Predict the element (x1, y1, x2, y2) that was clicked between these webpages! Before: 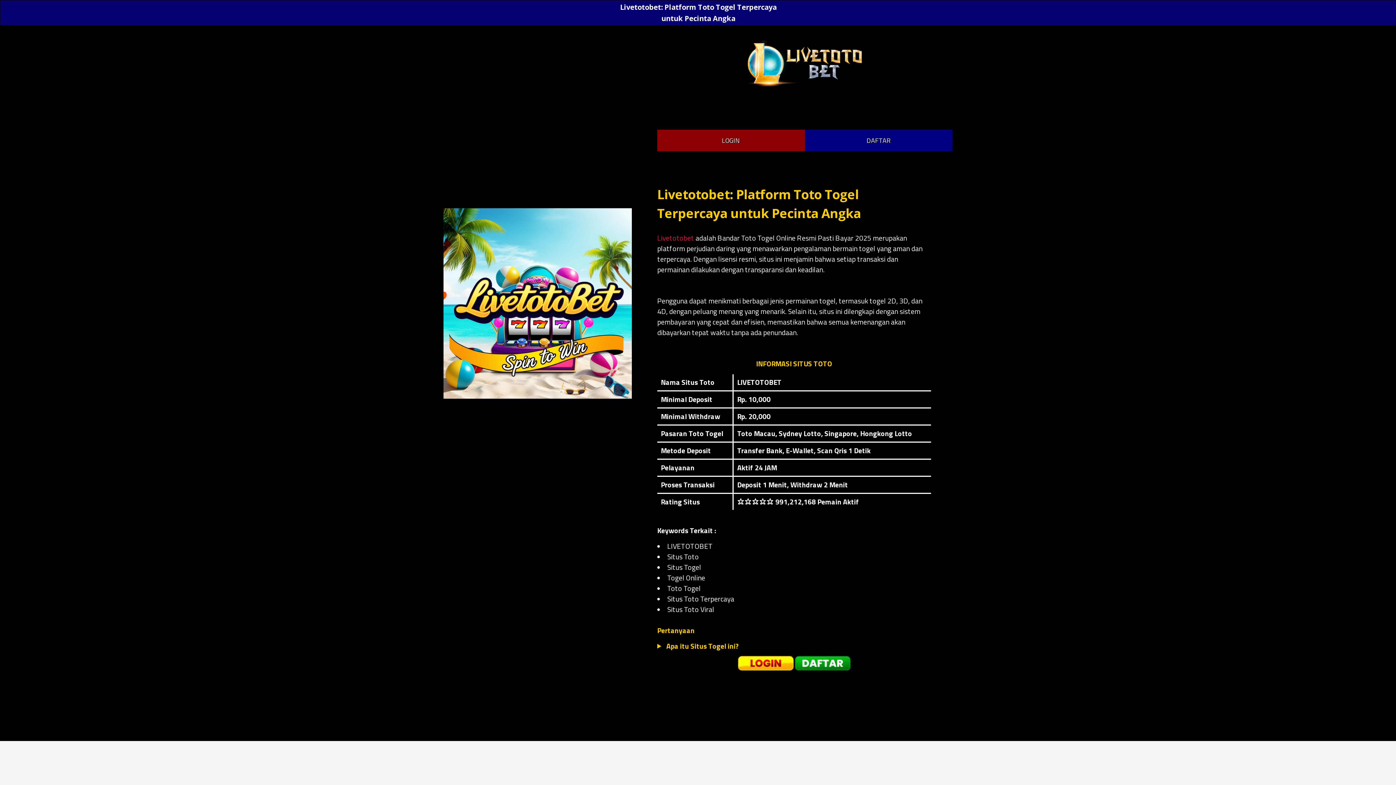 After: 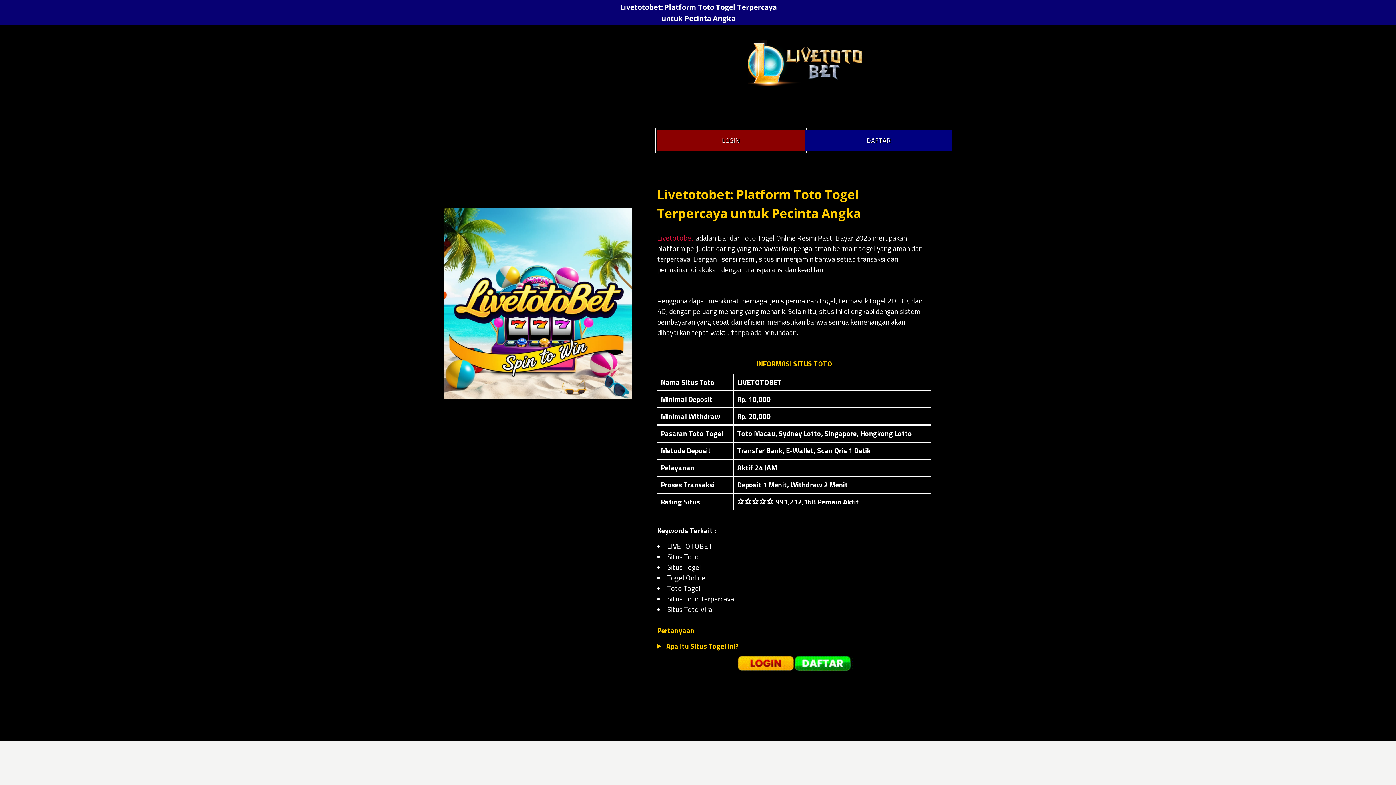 Action: label: LOGIN bbox: (657, 129, 805, 151)